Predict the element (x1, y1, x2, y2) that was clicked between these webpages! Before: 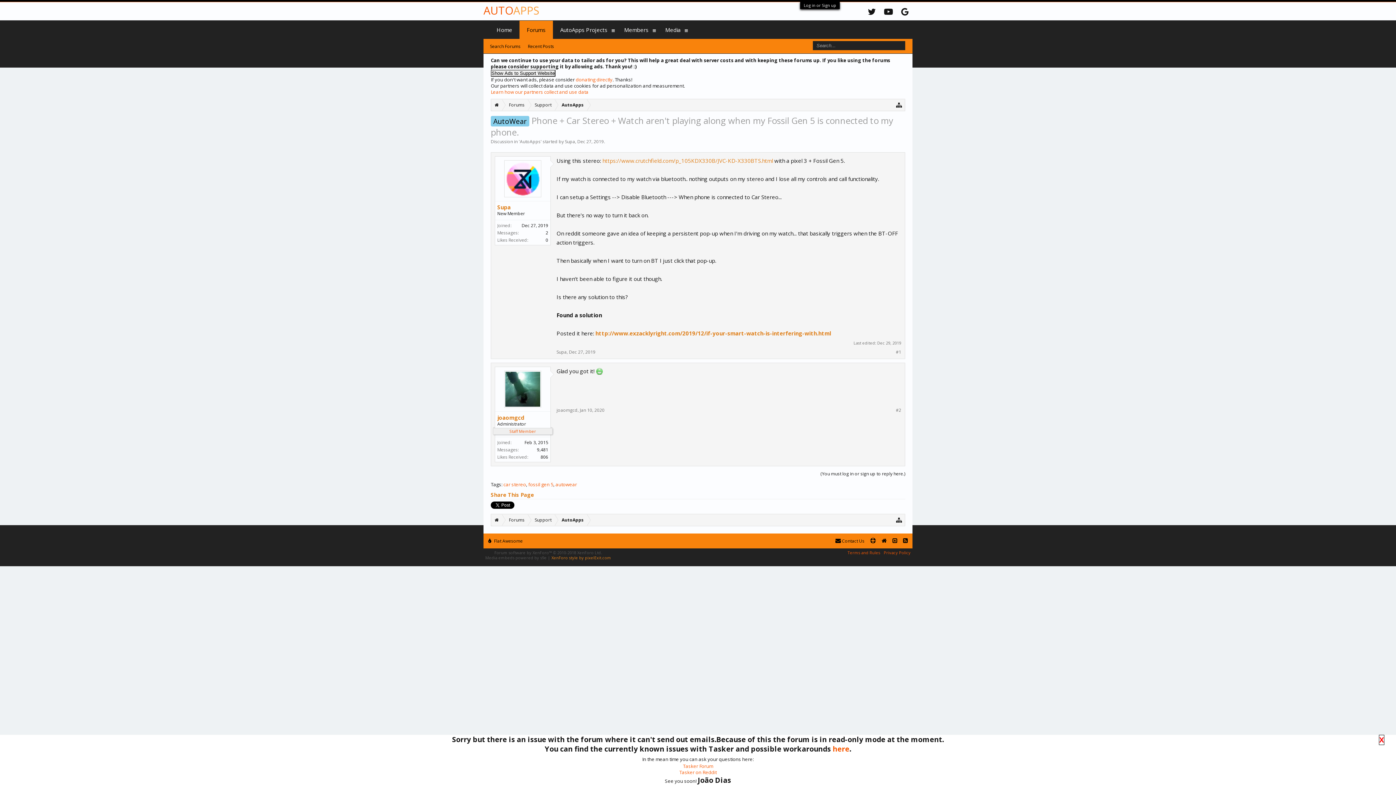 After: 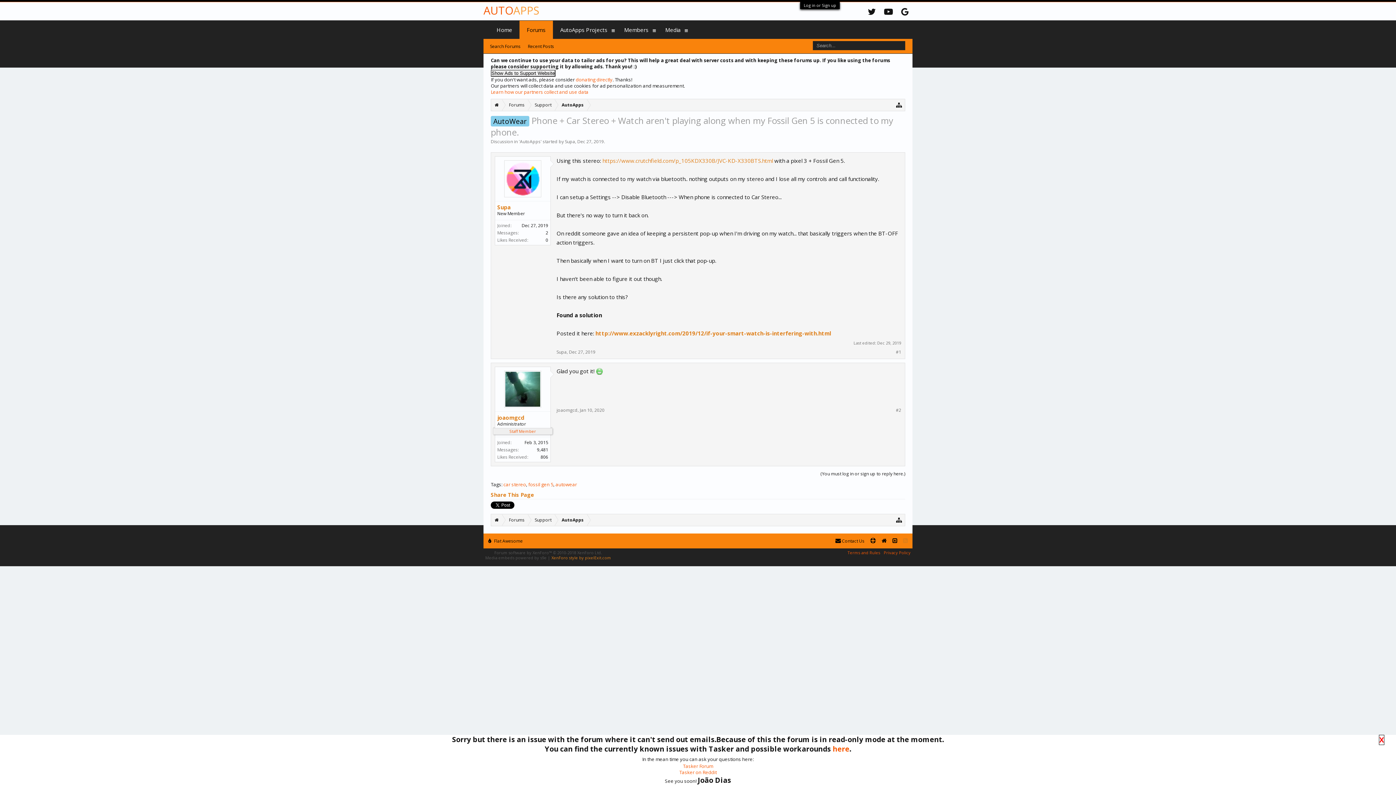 Action: bbox: (900, 536, 910, 546)